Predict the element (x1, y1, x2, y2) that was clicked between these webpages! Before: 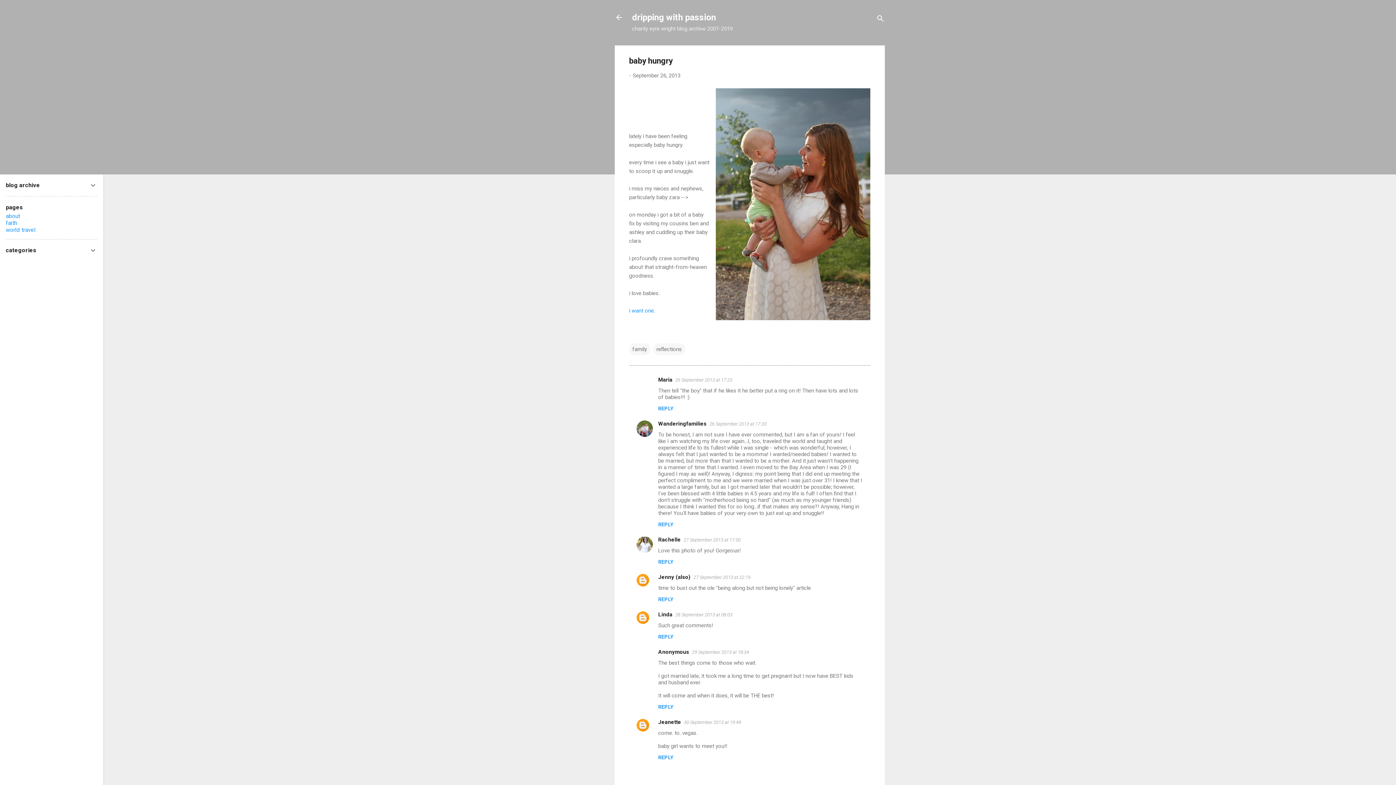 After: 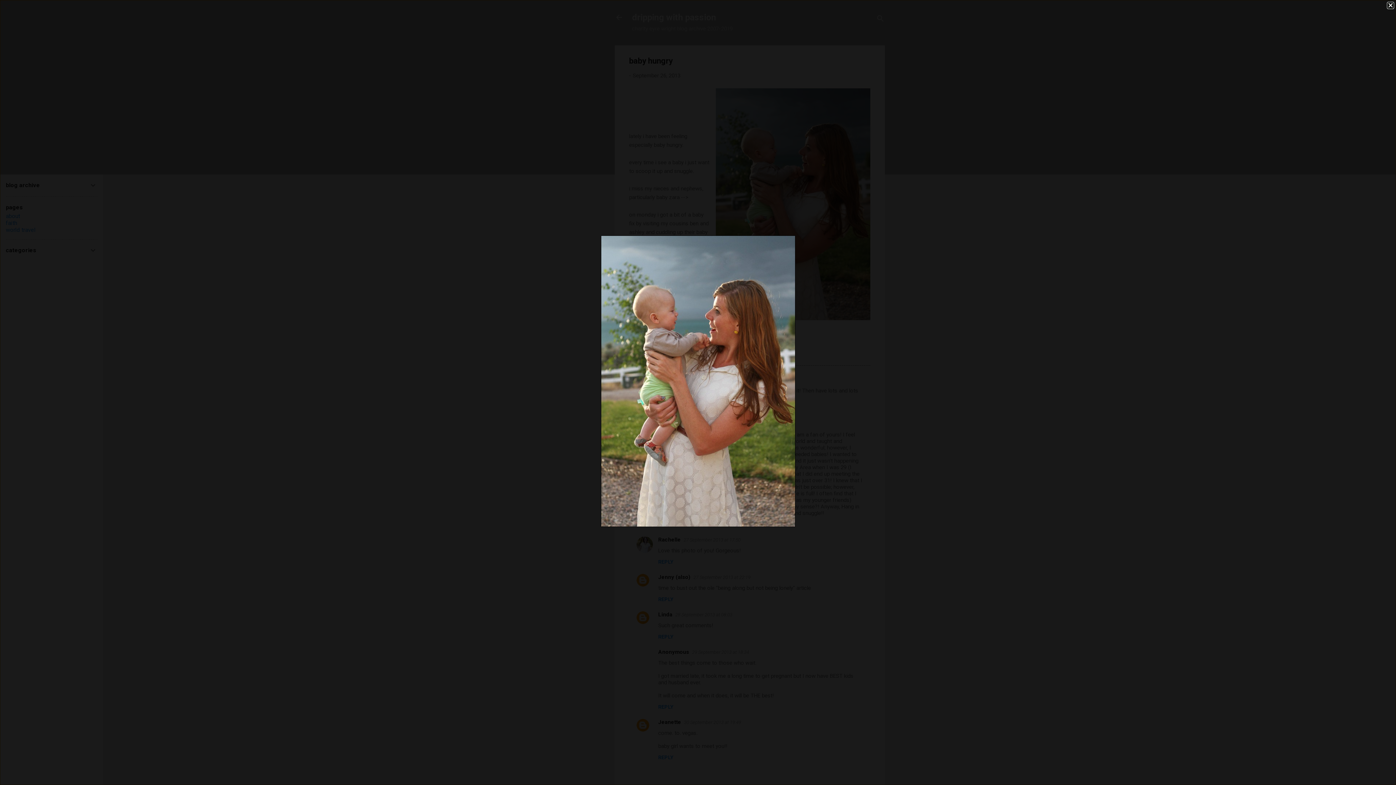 Action: bbox: (715, 88, 870, 322)